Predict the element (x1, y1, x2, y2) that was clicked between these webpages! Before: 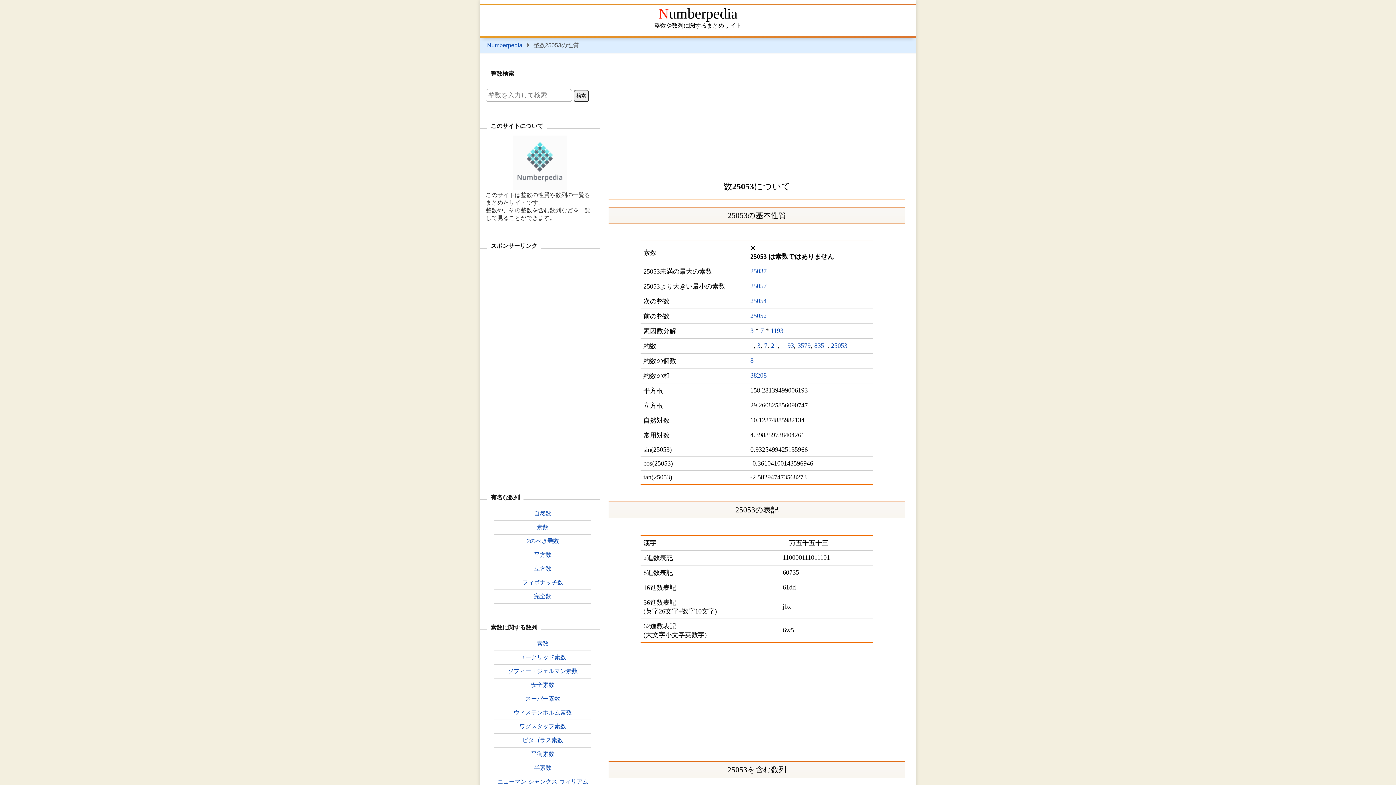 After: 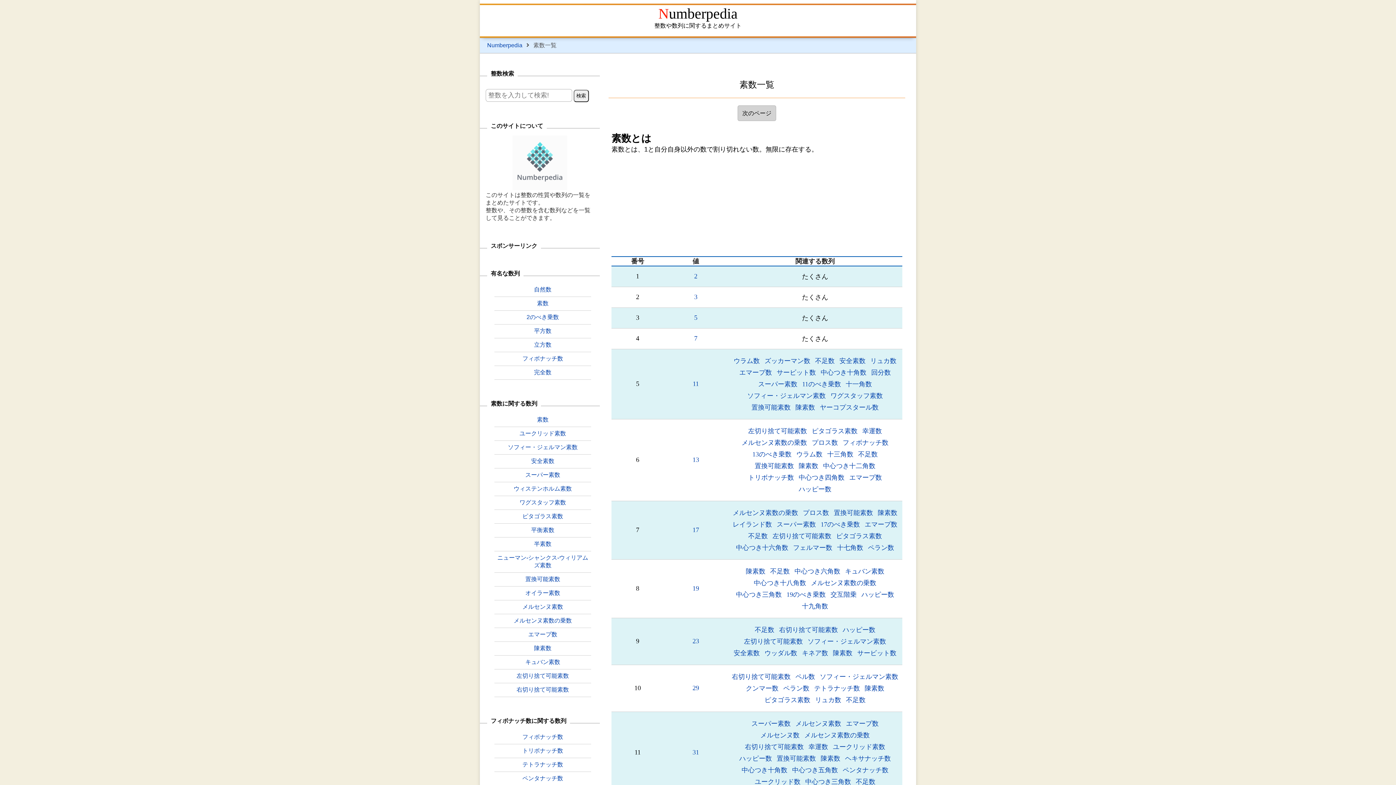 Action: bbox: (494, 521, 591, 534) label: 素数